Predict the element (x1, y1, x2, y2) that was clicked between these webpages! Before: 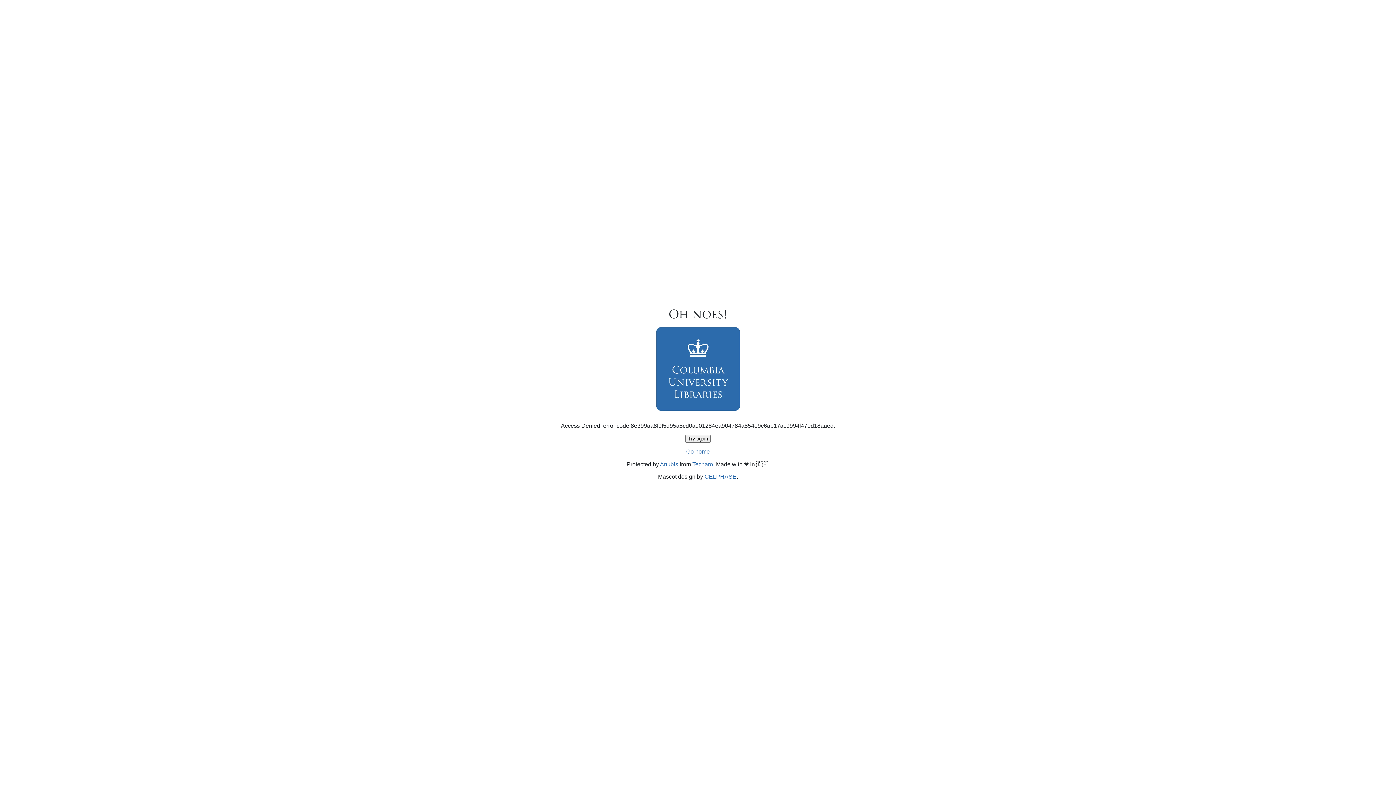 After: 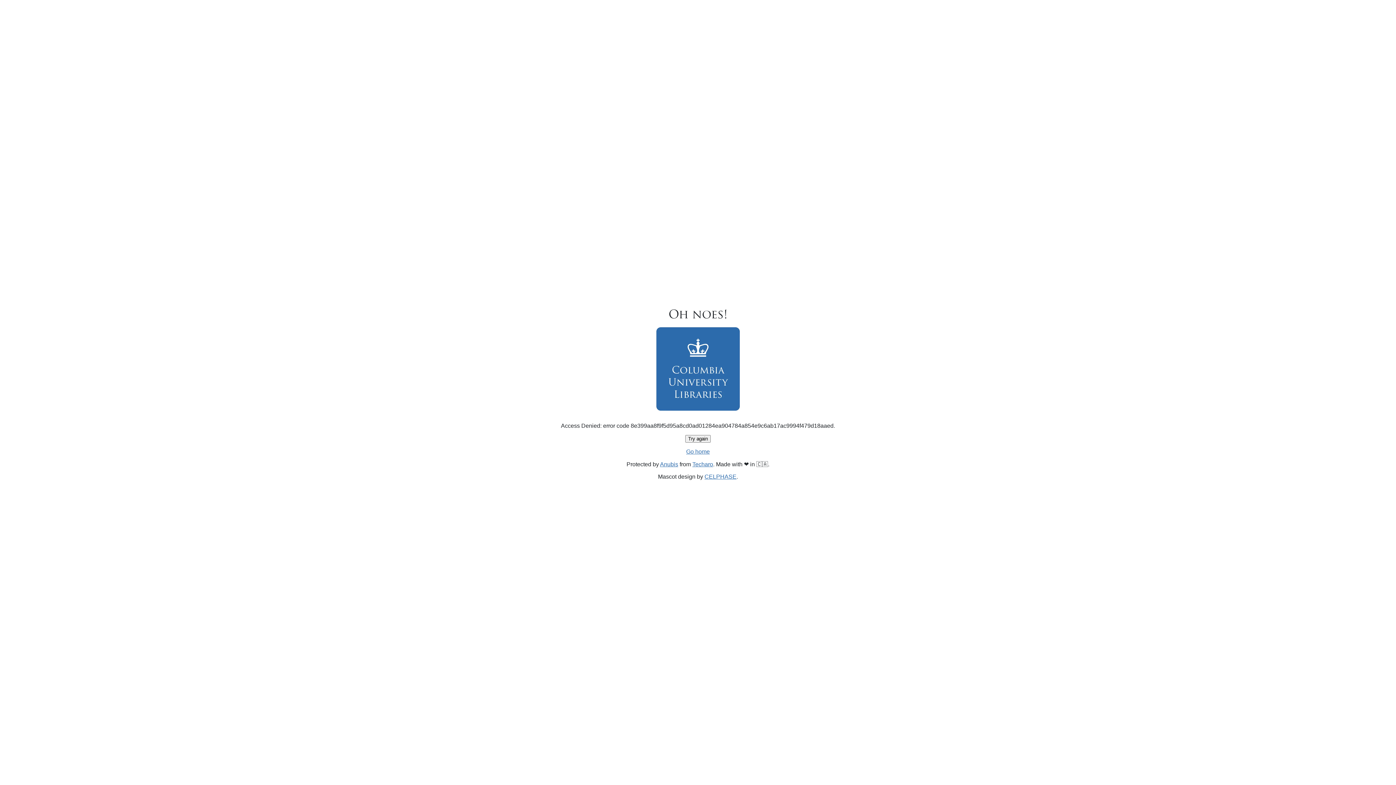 Action: label: Go home bbox: (686, 448, 710, 454)